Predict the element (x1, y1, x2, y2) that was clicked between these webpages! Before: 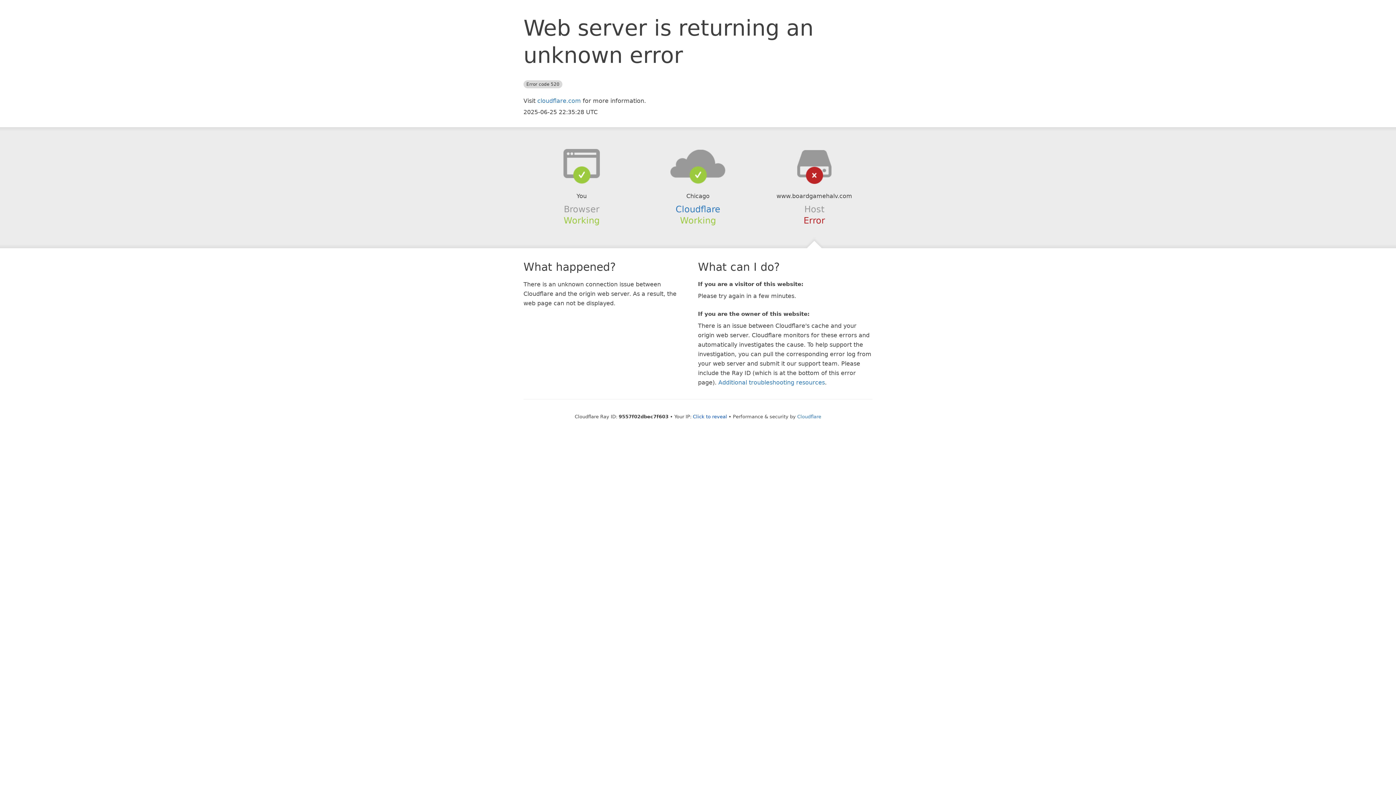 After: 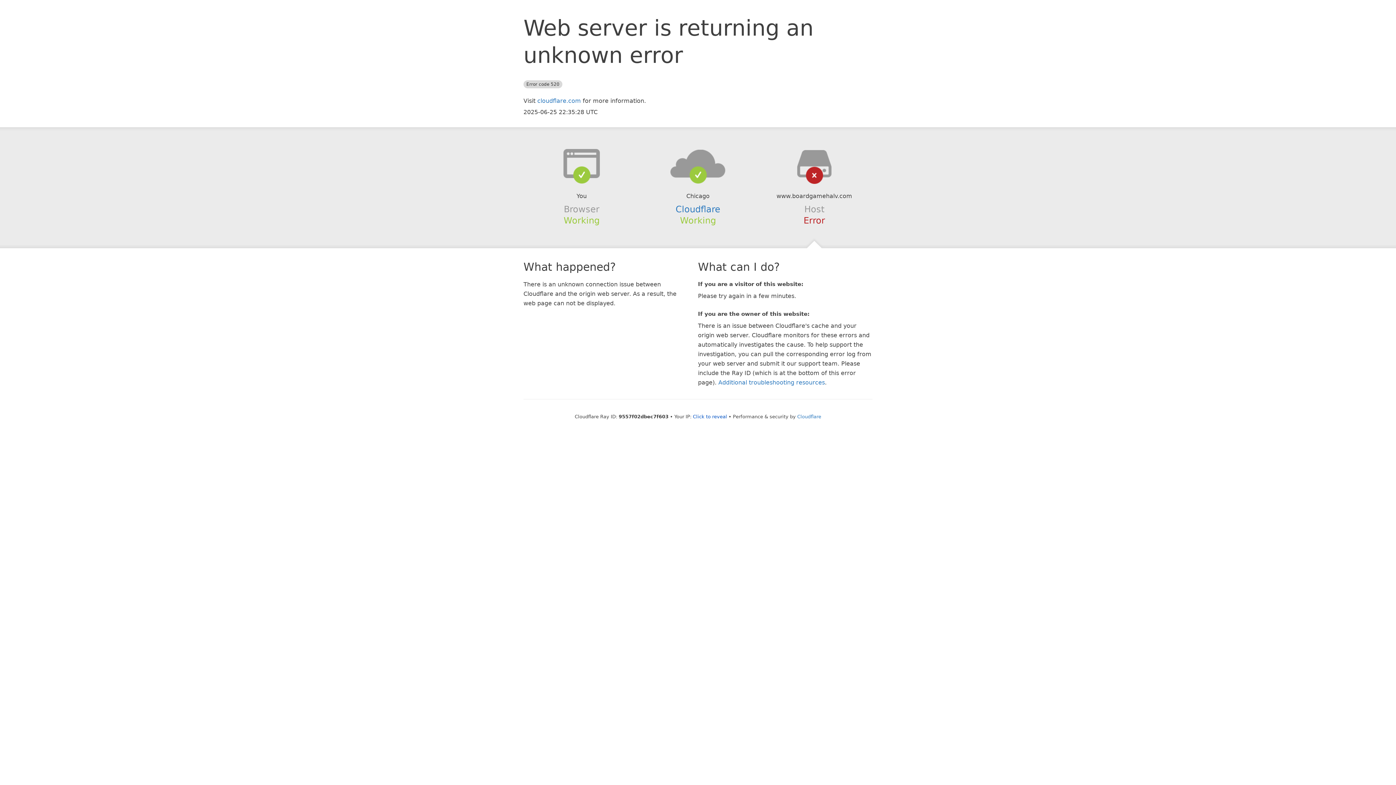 Action: bbox: (639, 148, 756, 178)